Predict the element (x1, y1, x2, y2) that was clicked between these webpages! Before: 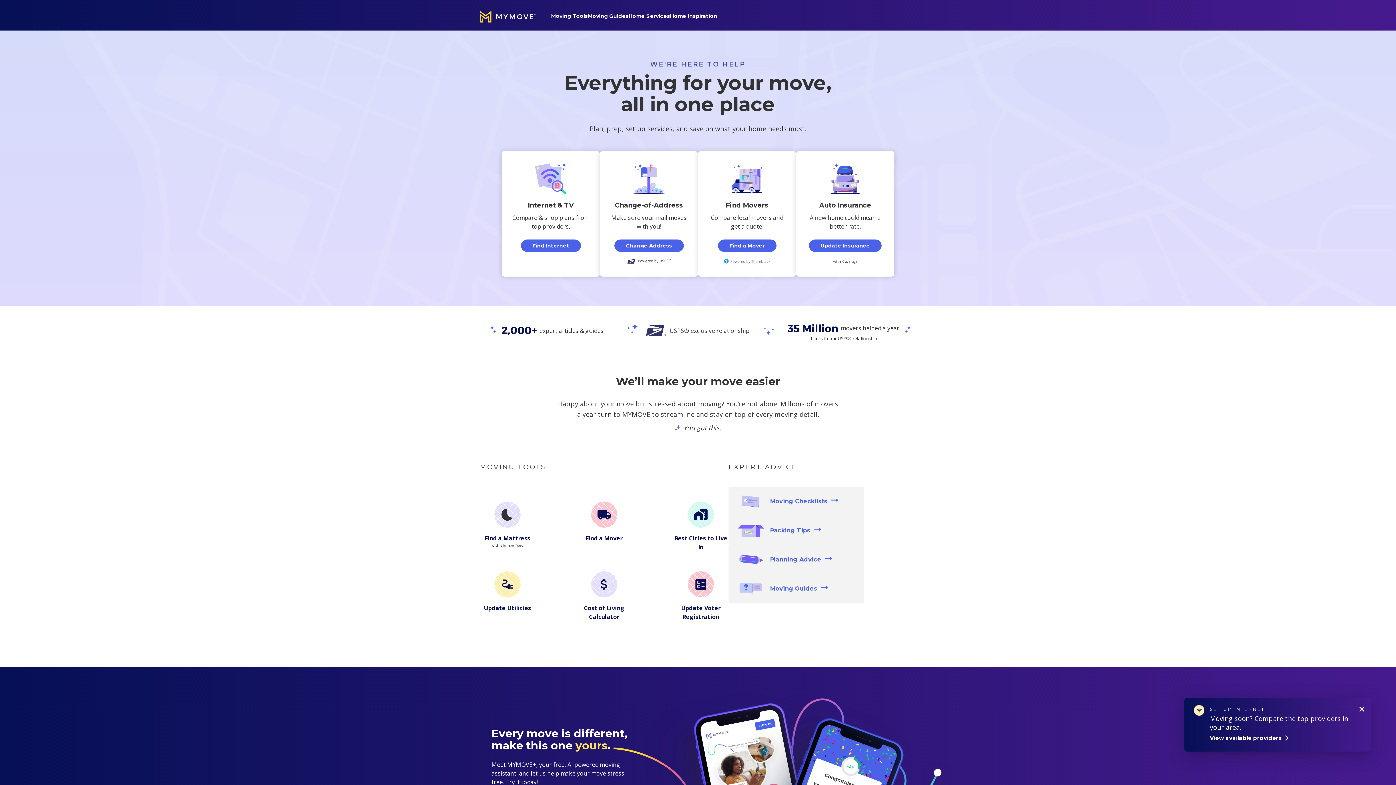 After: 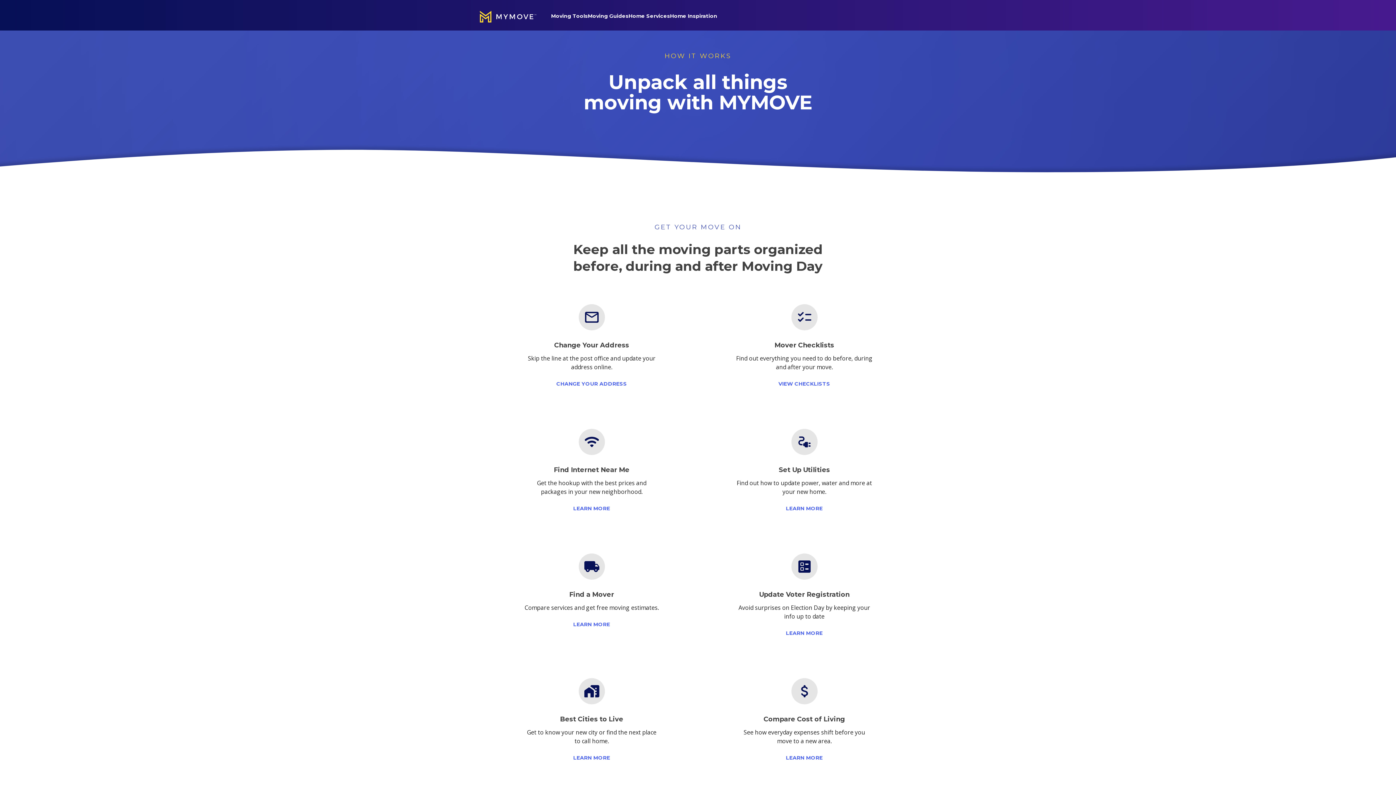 Action: label: Moving Tools bbox: (551, 3, 588, 27)